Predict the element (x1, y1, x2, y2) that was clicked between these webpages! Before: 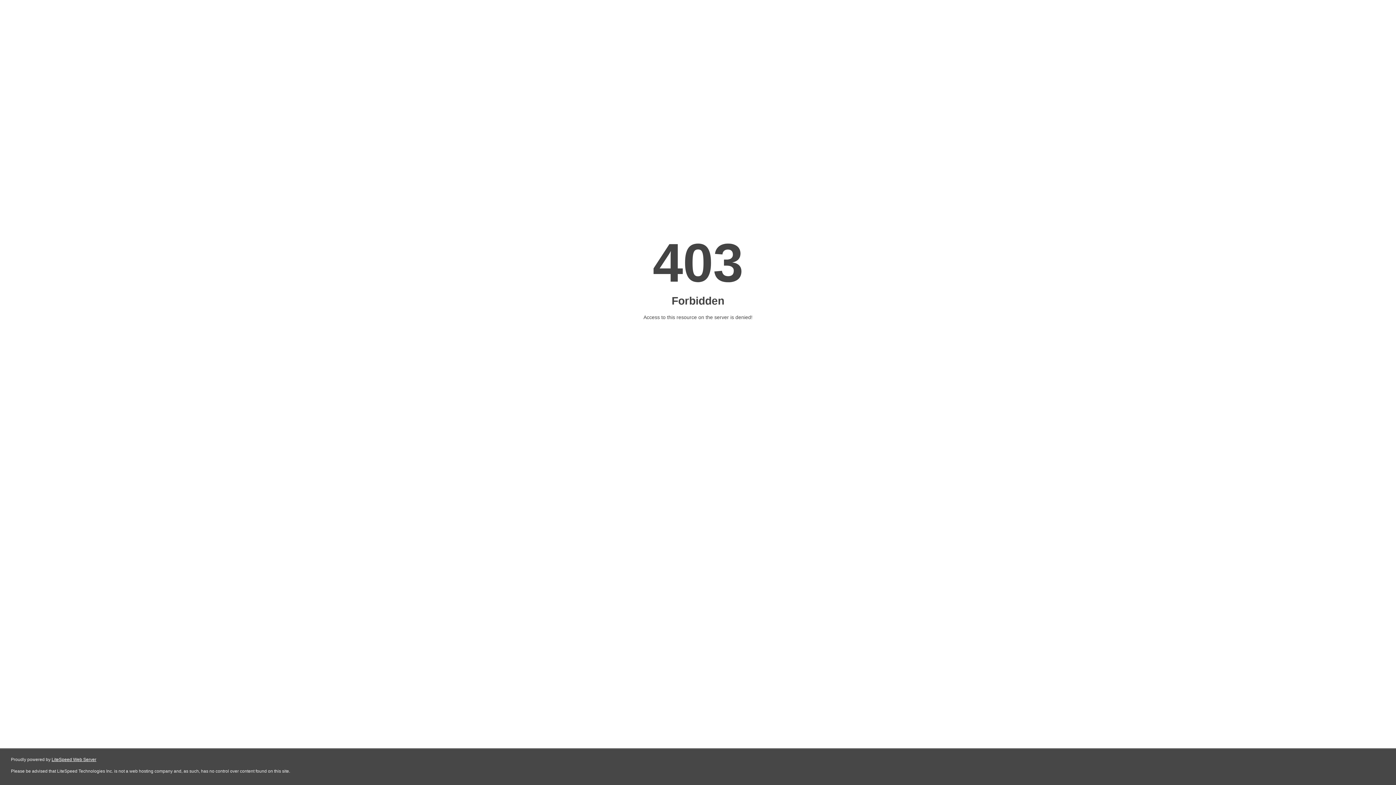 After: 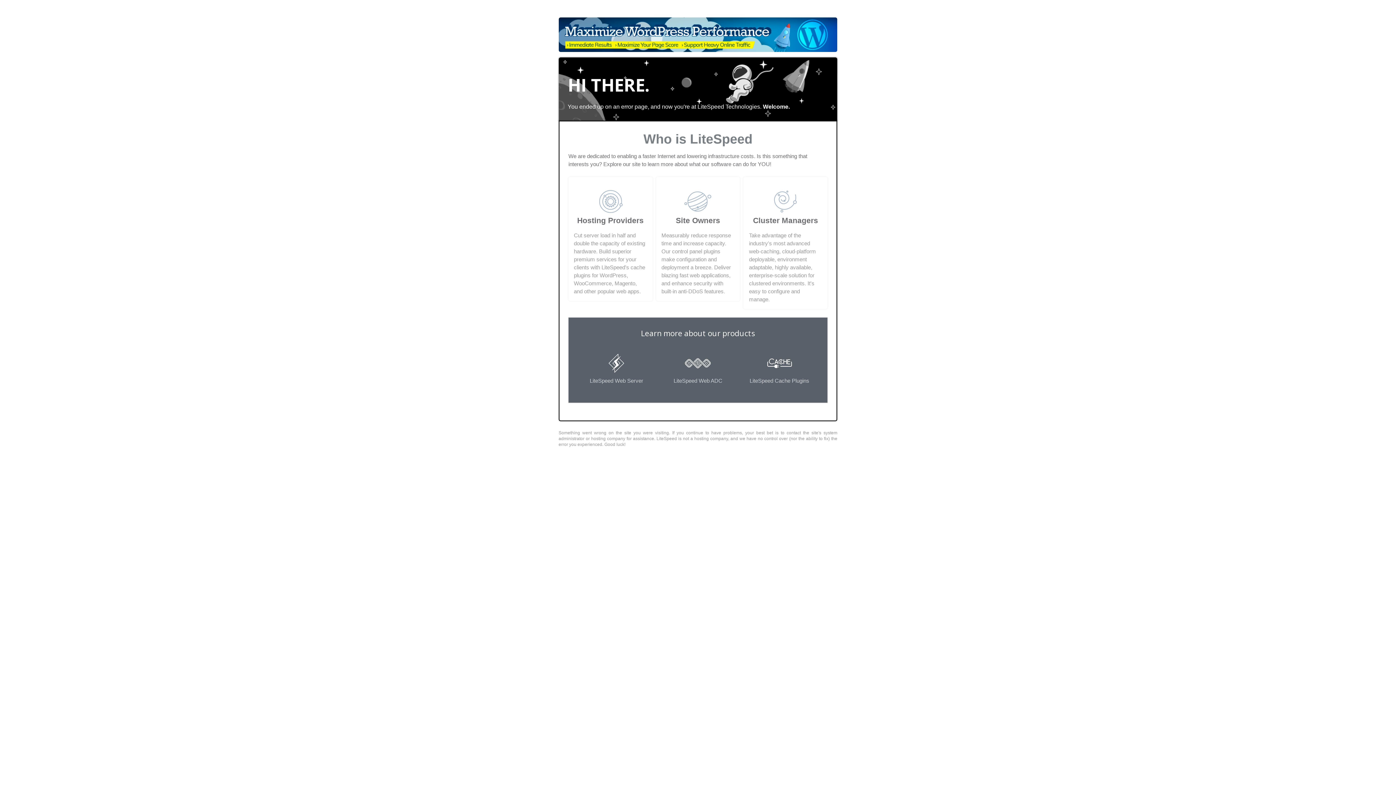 Action: label: LiteSpeed Web Server bbox: (51, 757, 96, 762)